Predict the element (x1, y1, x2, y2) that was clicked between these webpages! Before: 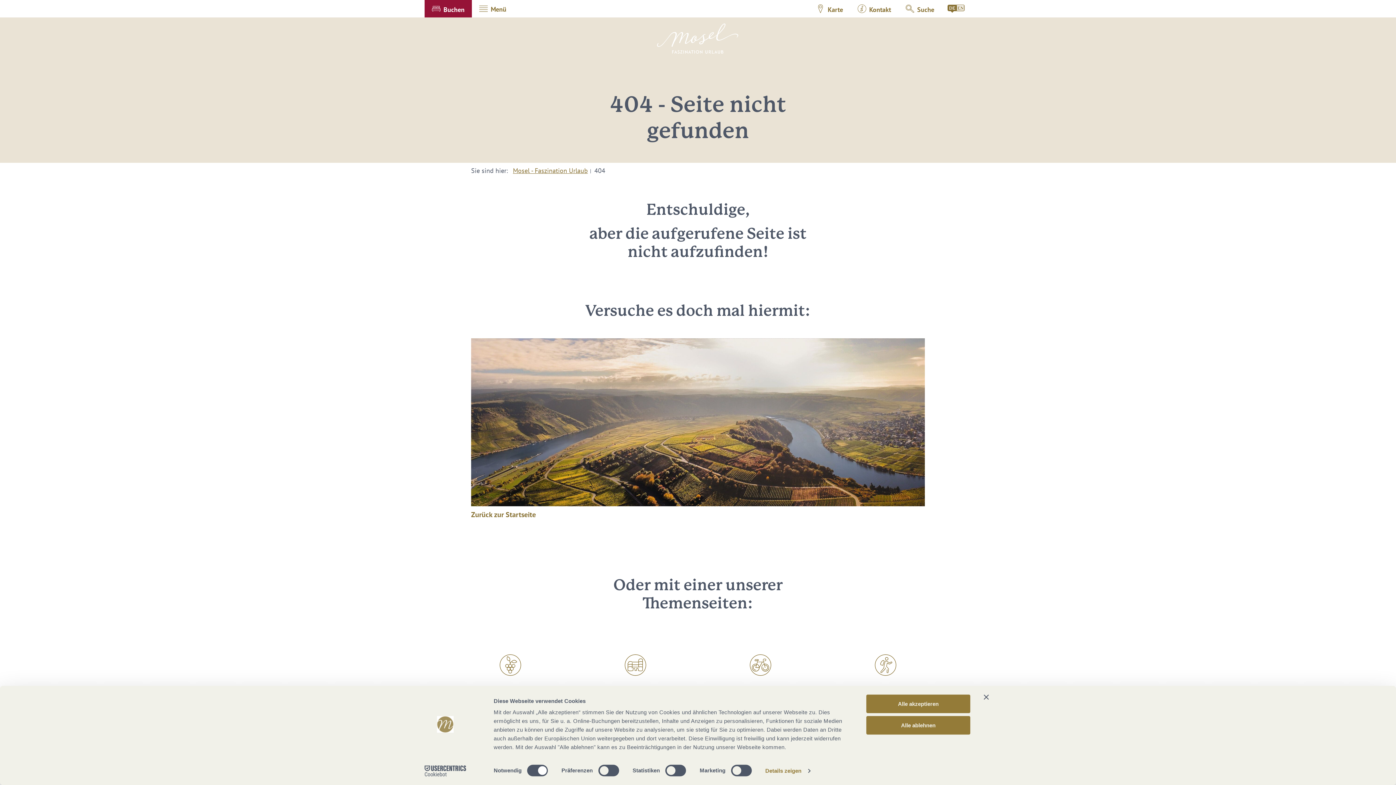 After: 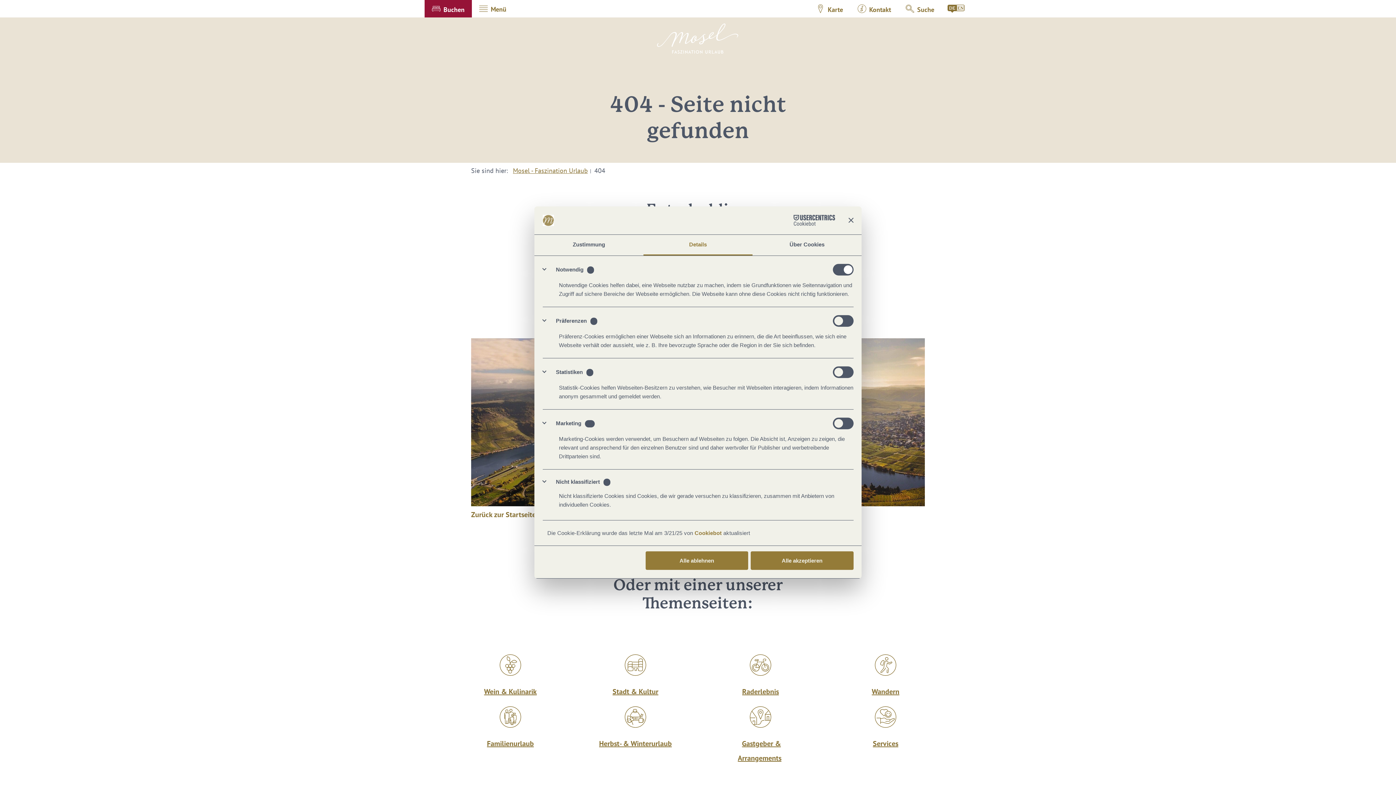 Action: label: Details zeigen bbox: (765, 765, 810, 776)